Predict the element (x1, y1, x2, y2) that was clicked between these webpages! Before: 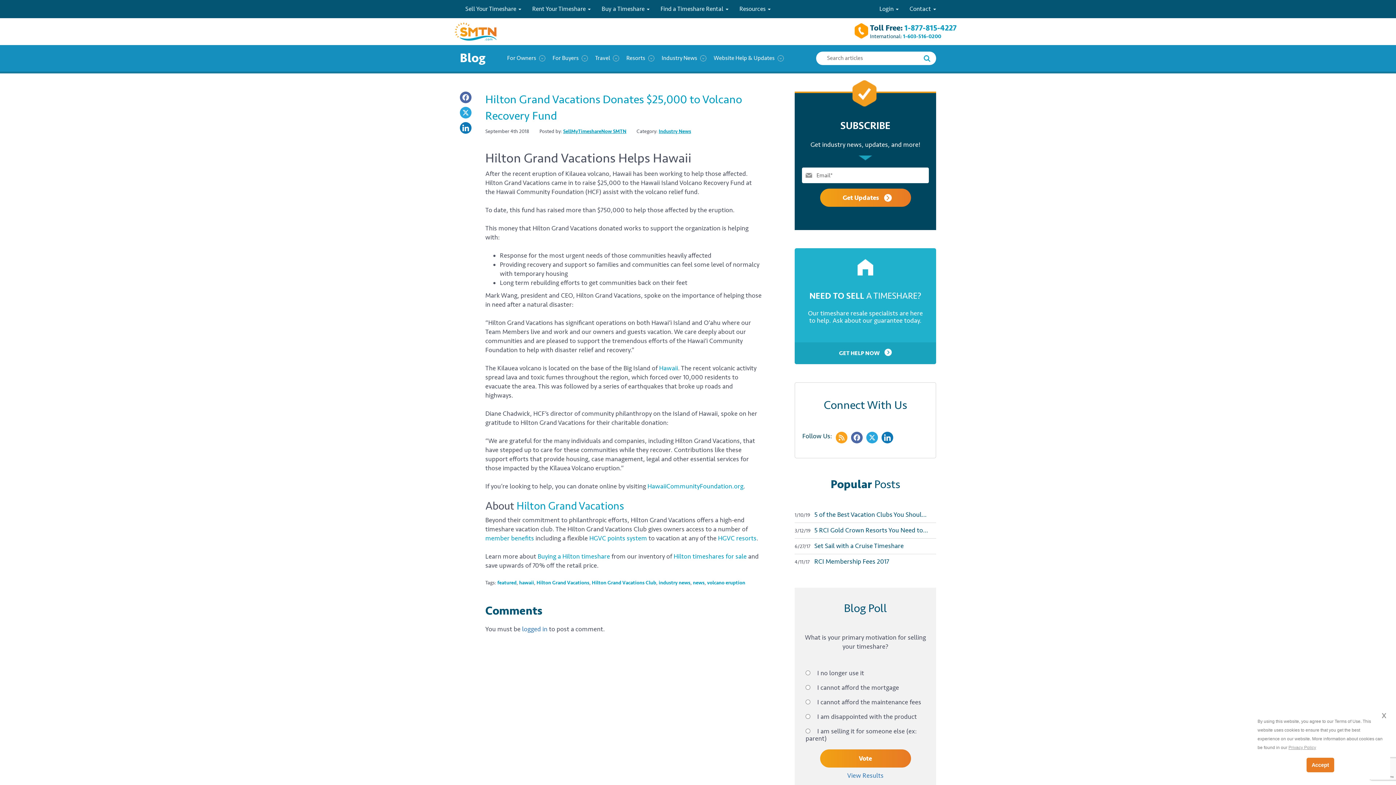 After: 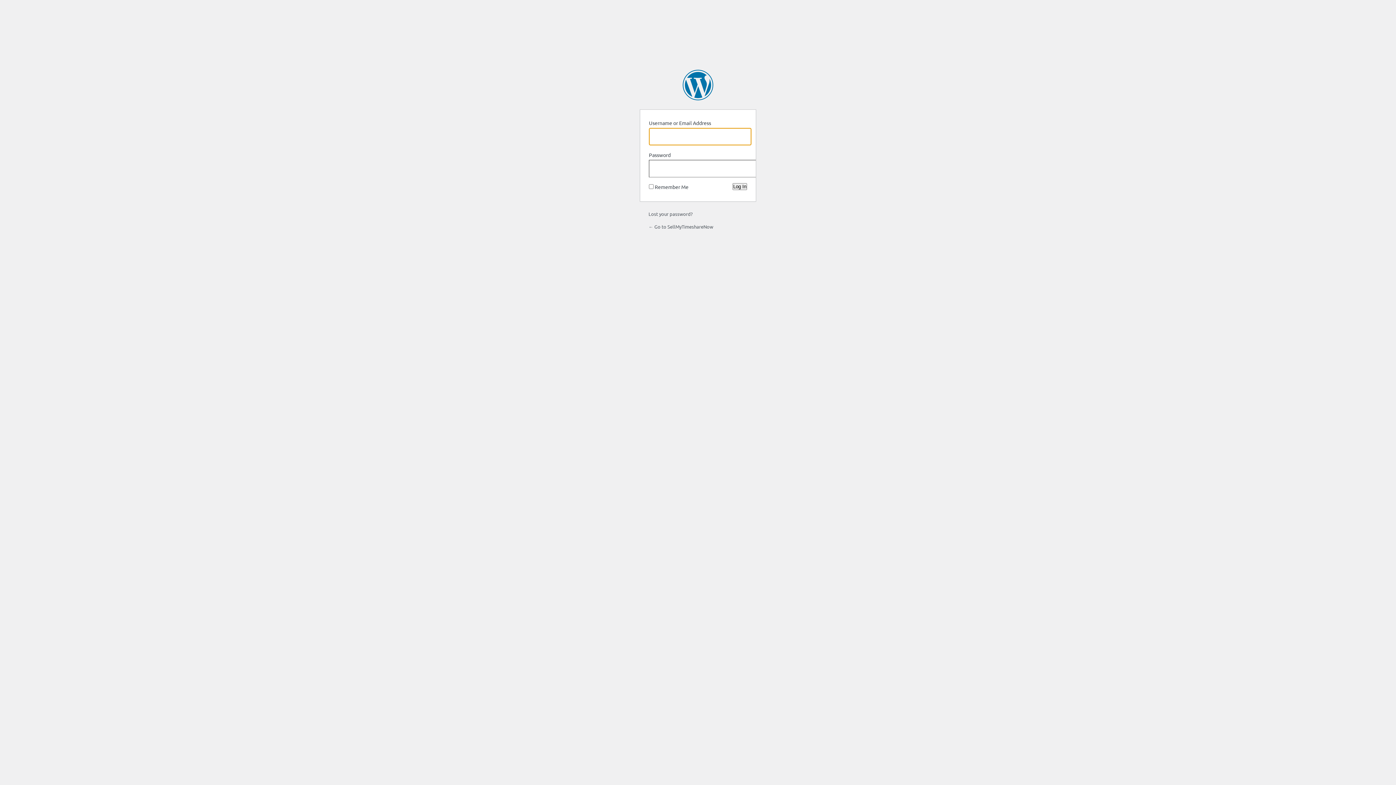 Action: label: logged in bbox: (522, 625, 547, 633)